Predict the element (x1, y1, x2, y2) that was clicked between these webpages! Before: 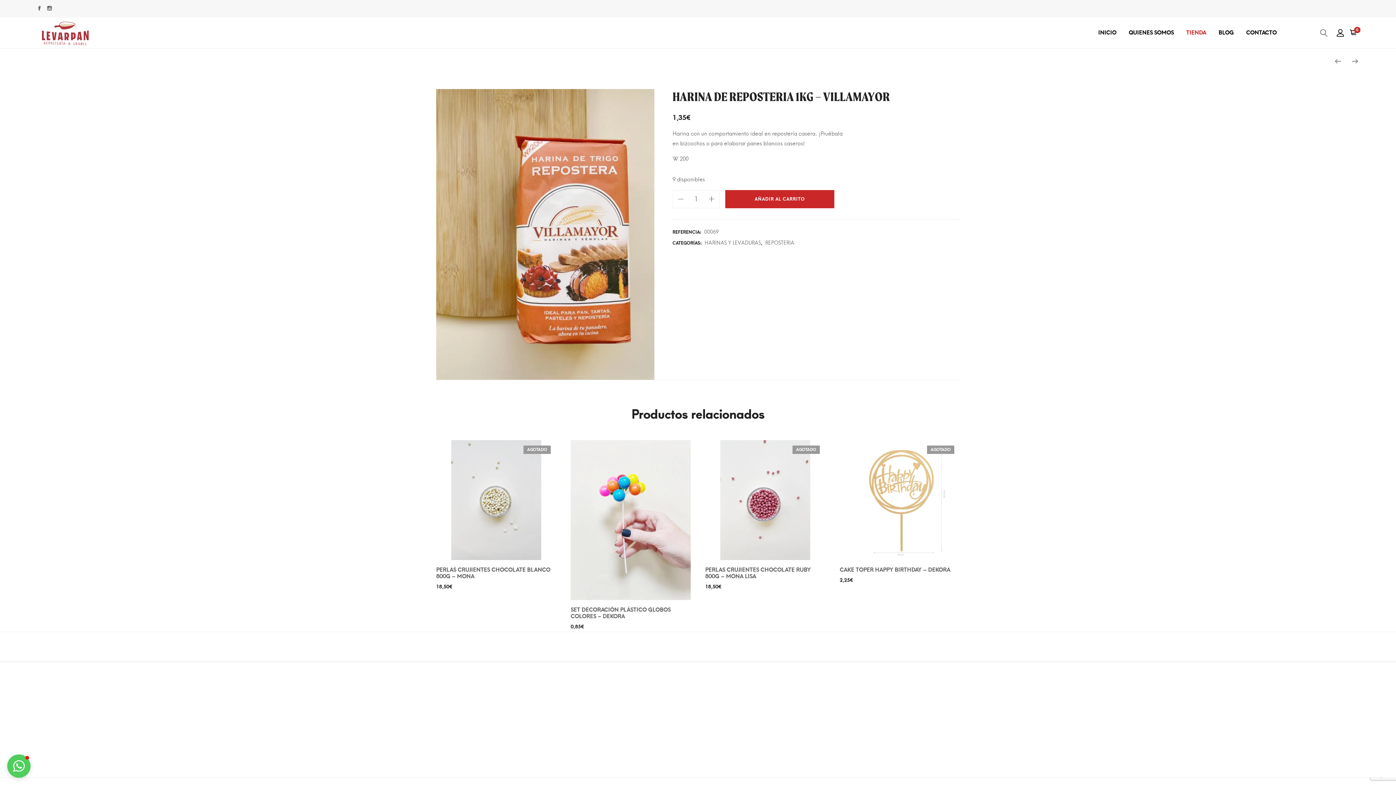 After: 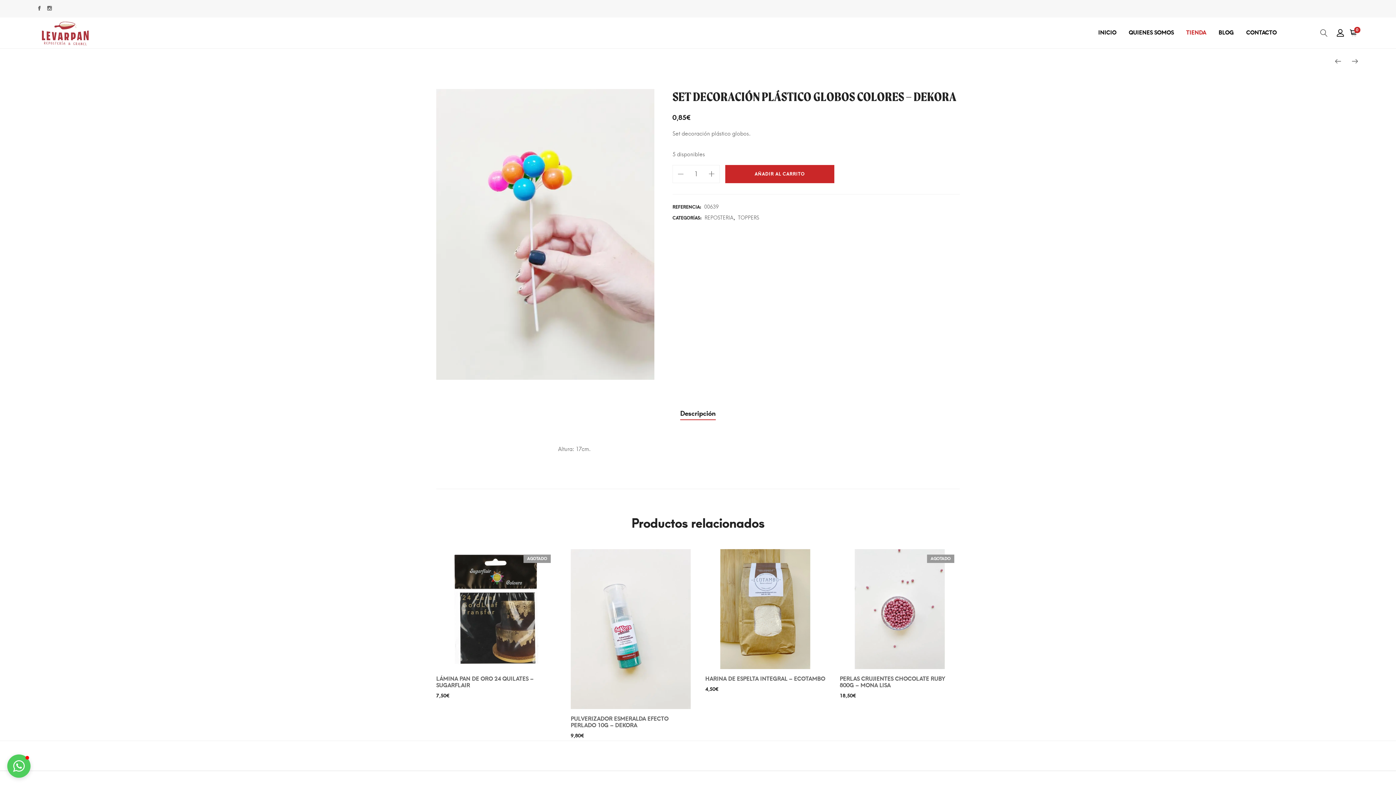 Action: bbox: (570, 516, 690, 523)